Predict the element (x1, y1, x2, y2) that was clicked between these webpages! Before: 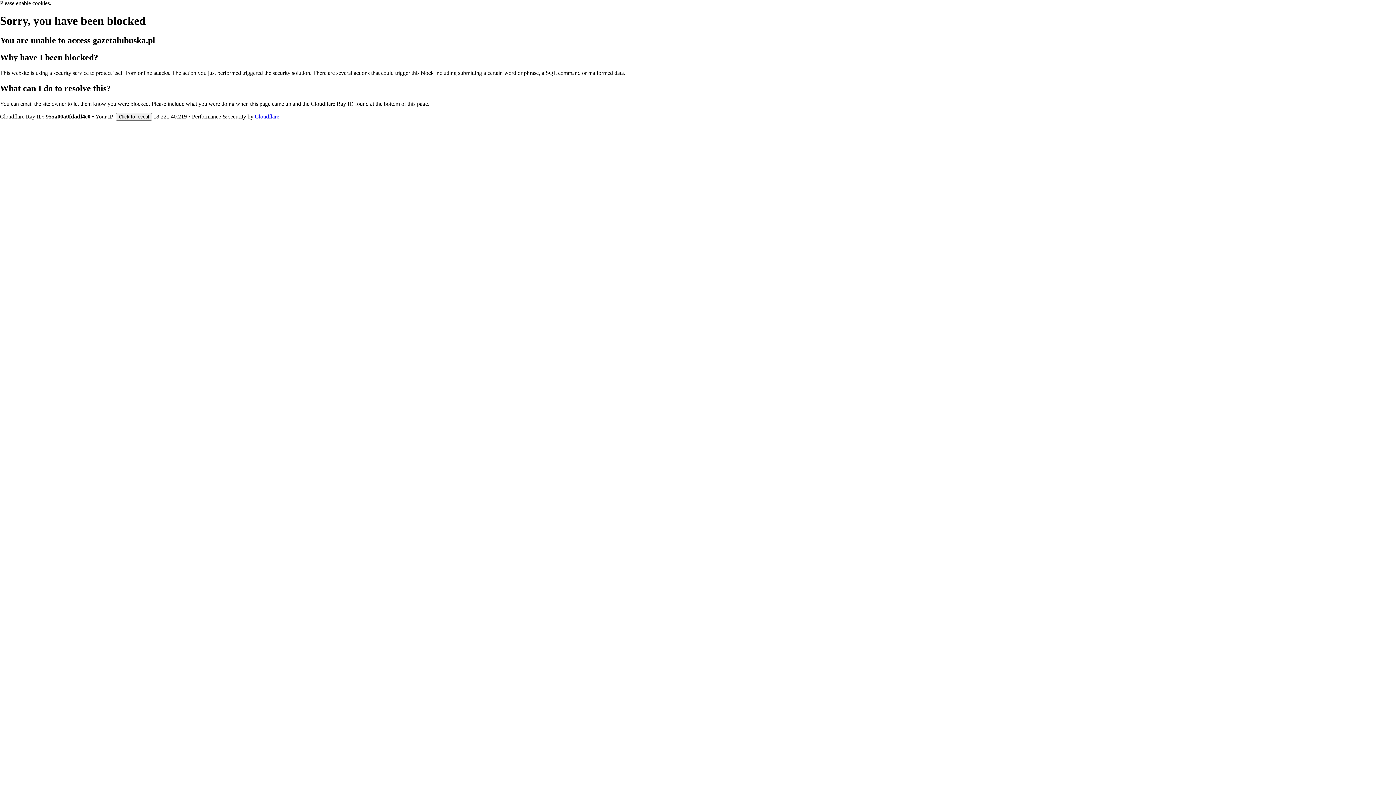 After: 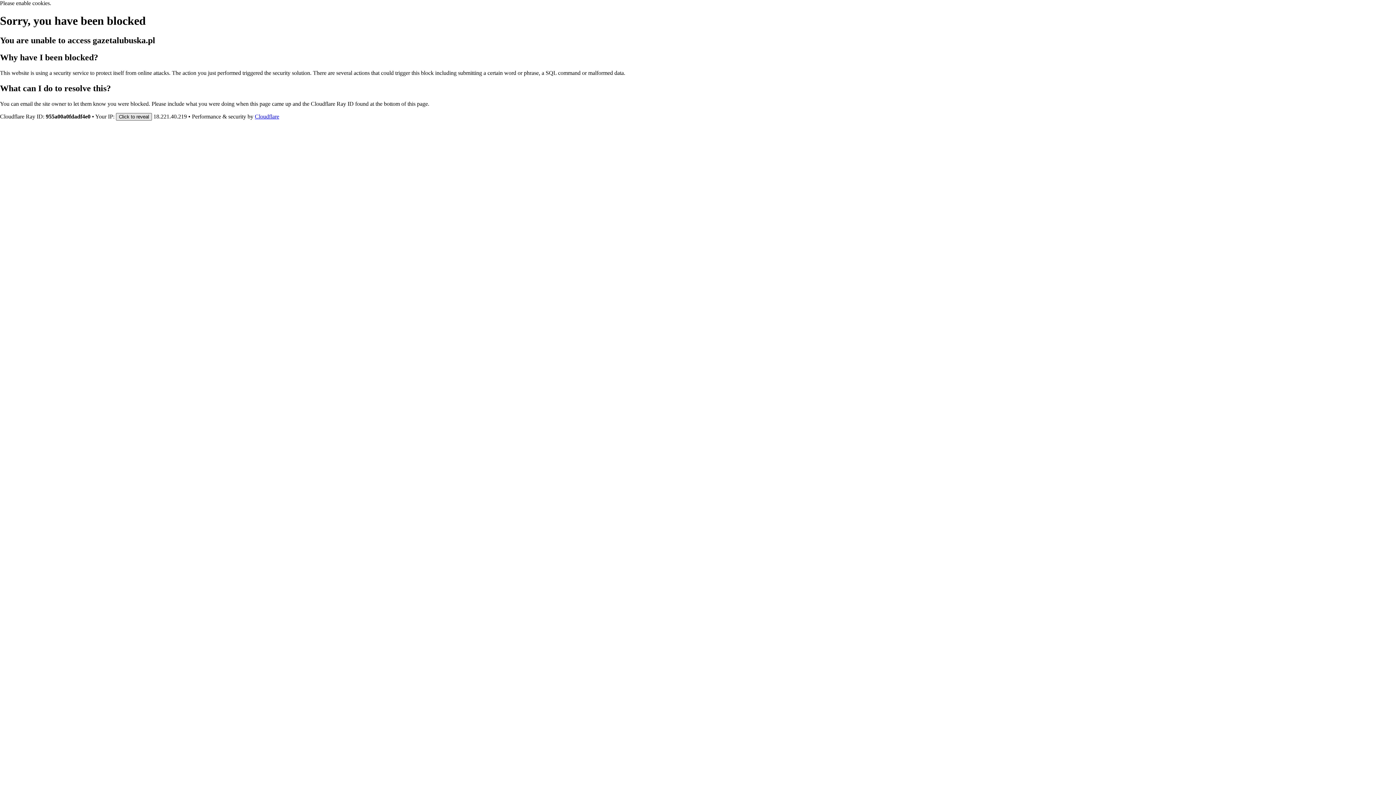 Action: label: Click to reveal bbox: (116, 112, 152, 120)